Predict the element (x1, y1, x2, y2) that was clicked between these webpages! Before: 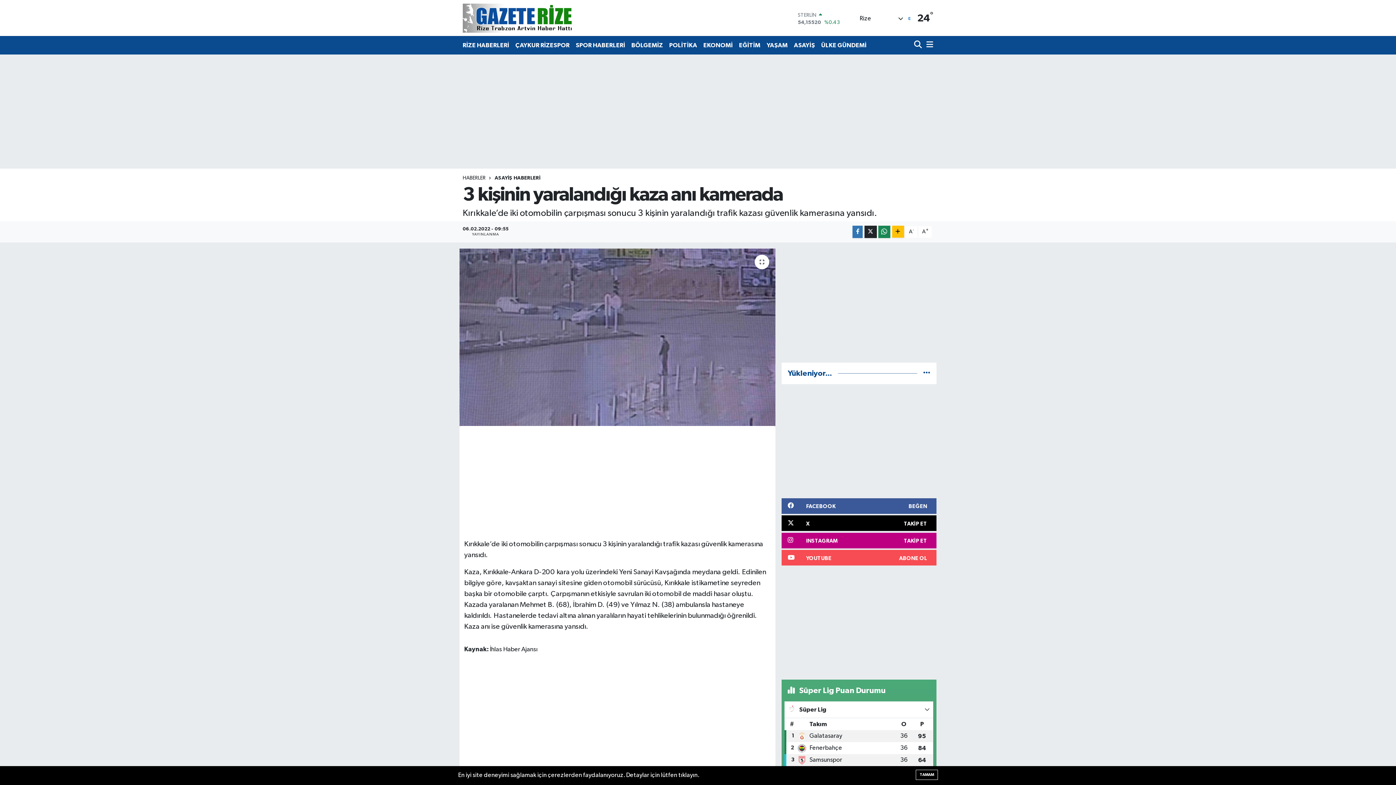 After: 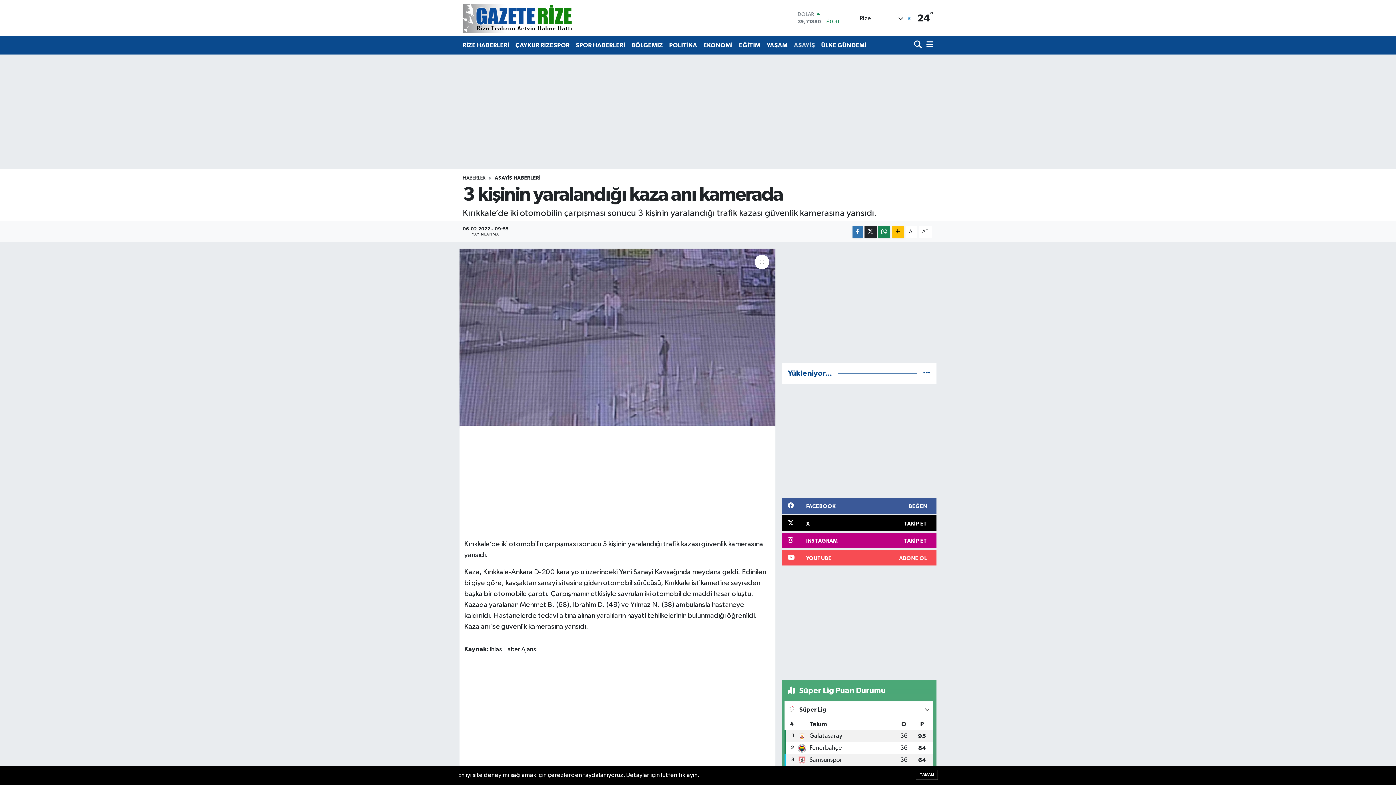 Action: bbox: (791, 37, 818, 52) label: ASAYİŞ